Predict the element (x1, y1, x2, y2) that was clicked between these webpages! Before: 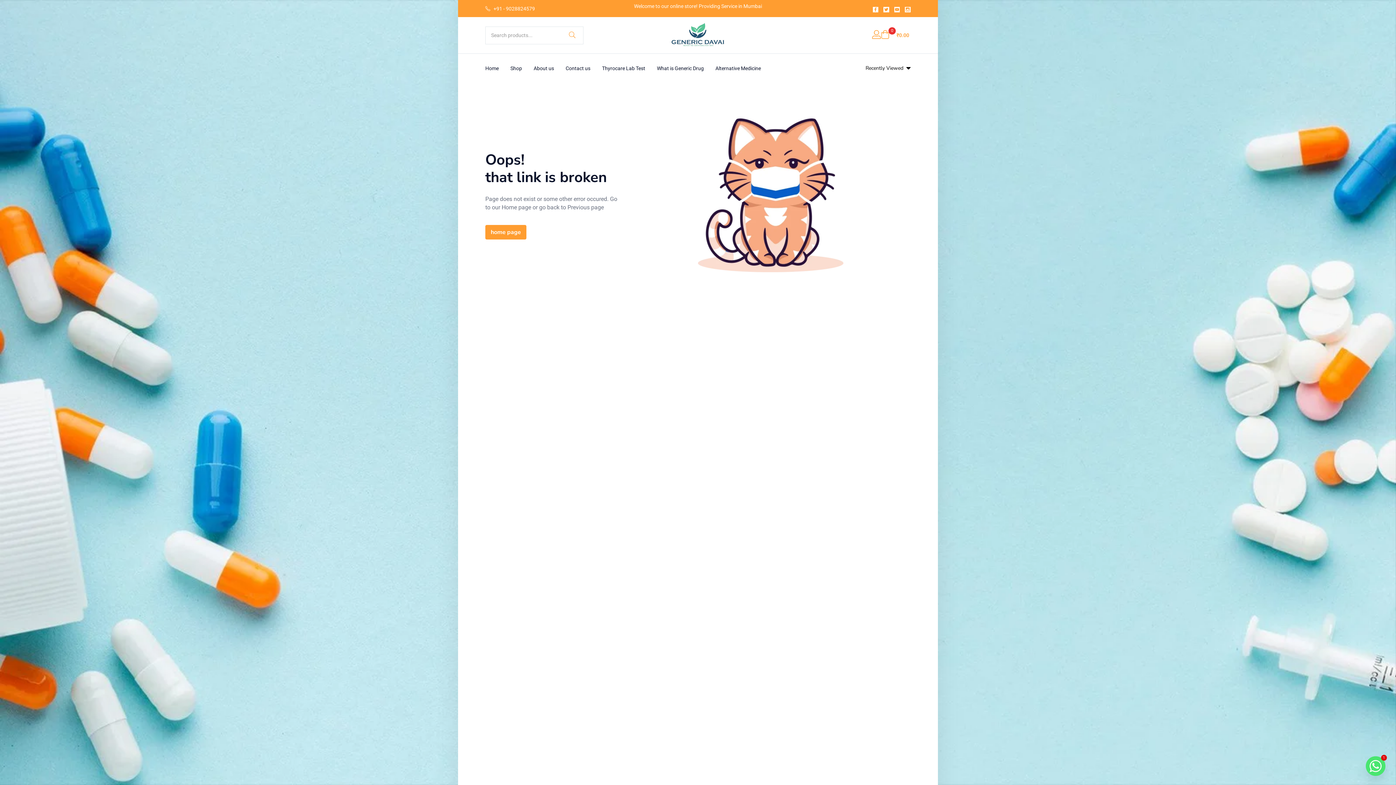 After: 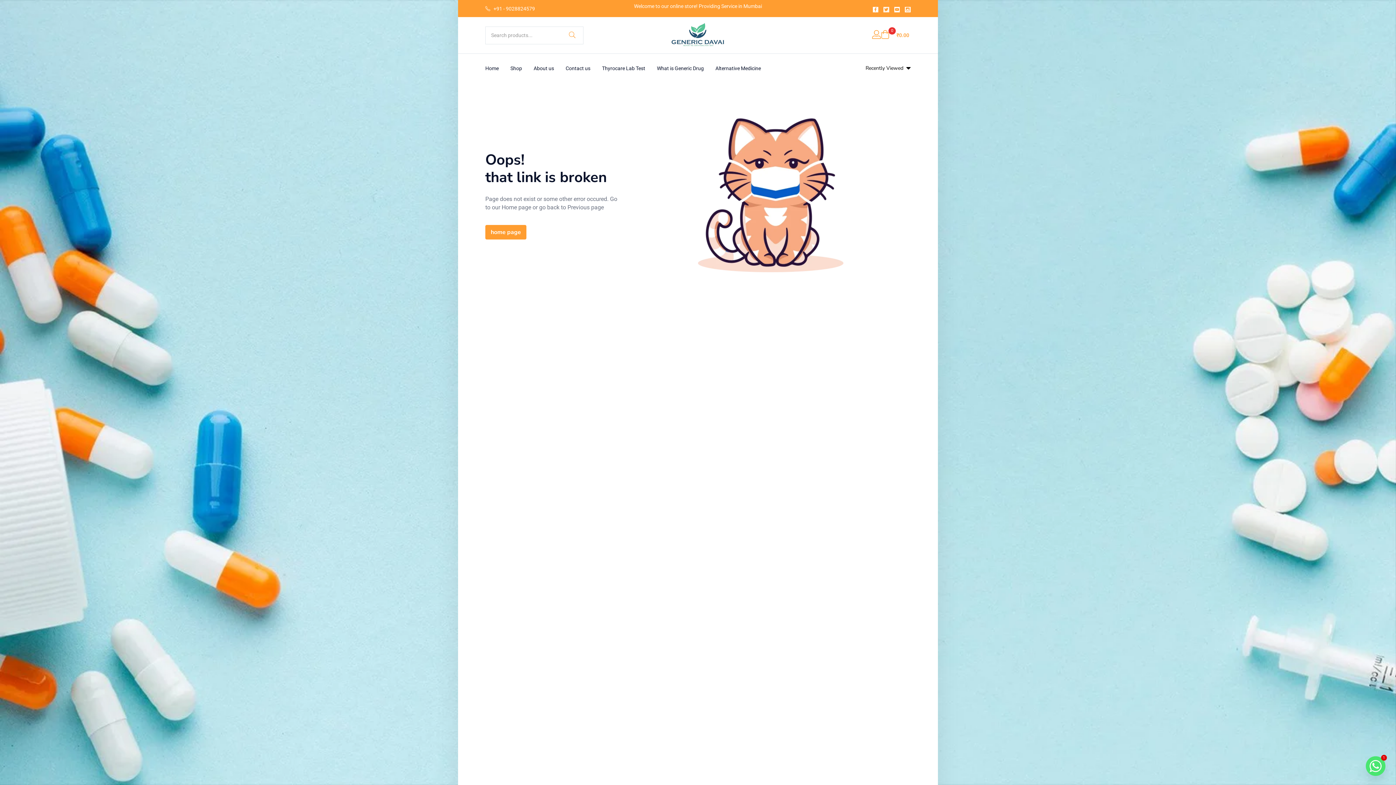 Action: bbox: (883, 6, 889, 12) label: Zmdi-twitter